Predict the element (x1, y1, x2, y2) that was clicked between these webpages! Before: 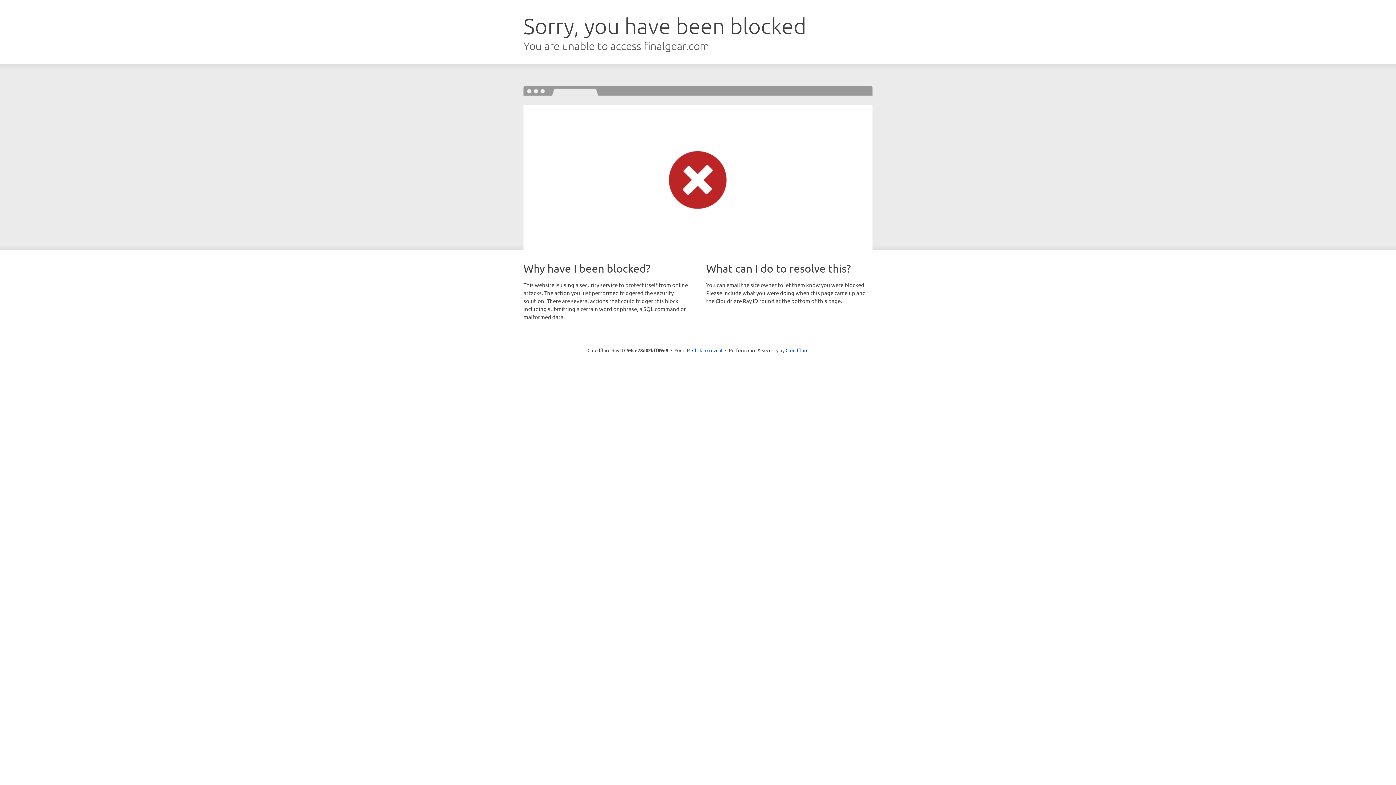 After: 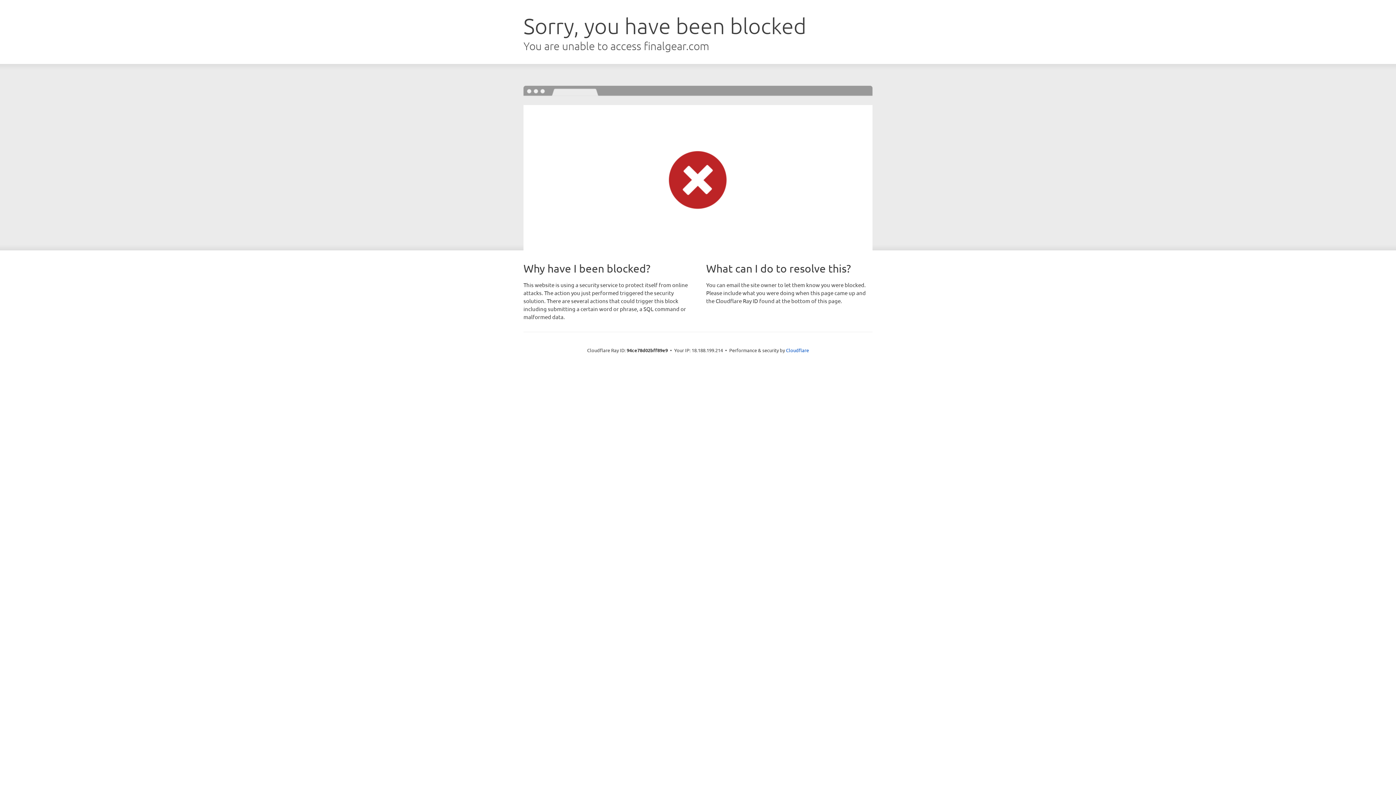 Action: bbox: (692, 346, 722, 353) label: Click to reveal